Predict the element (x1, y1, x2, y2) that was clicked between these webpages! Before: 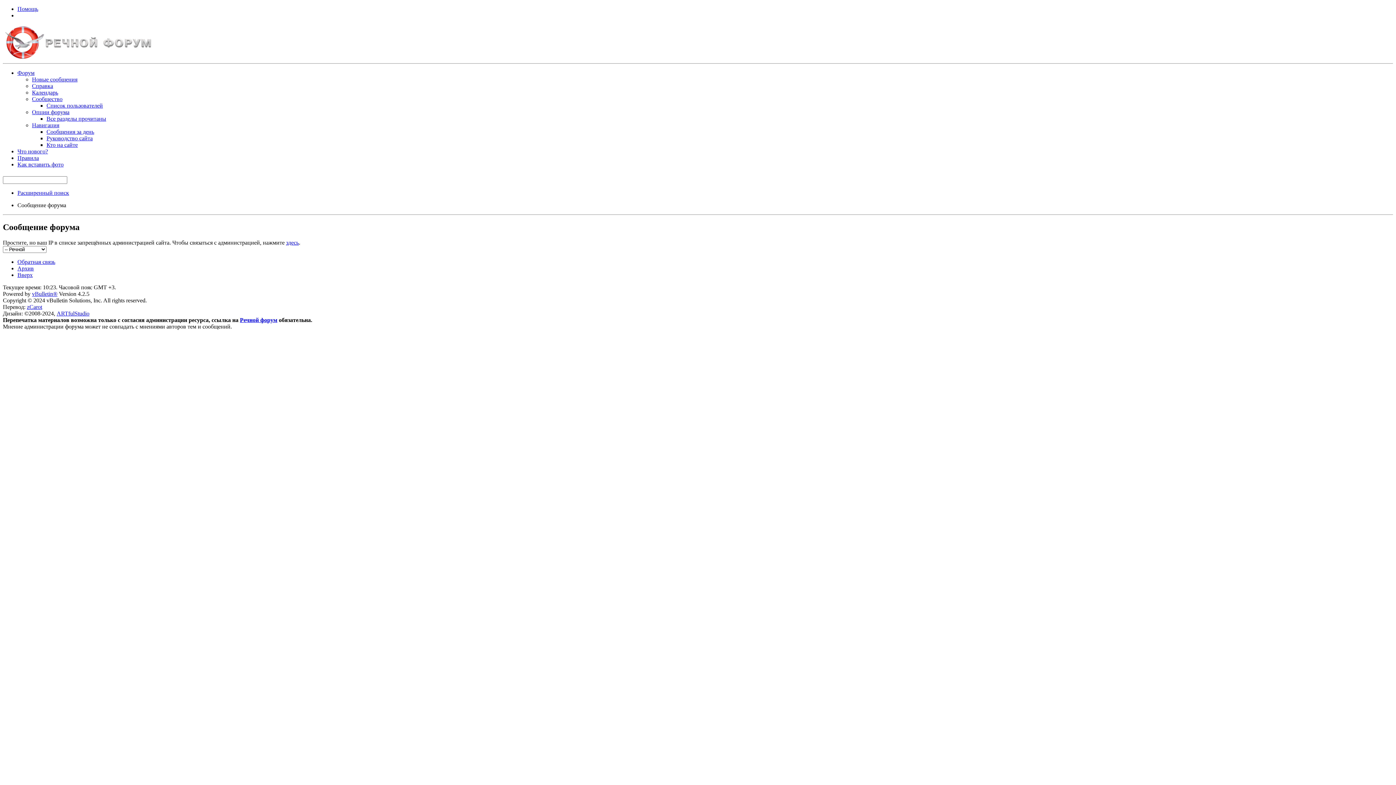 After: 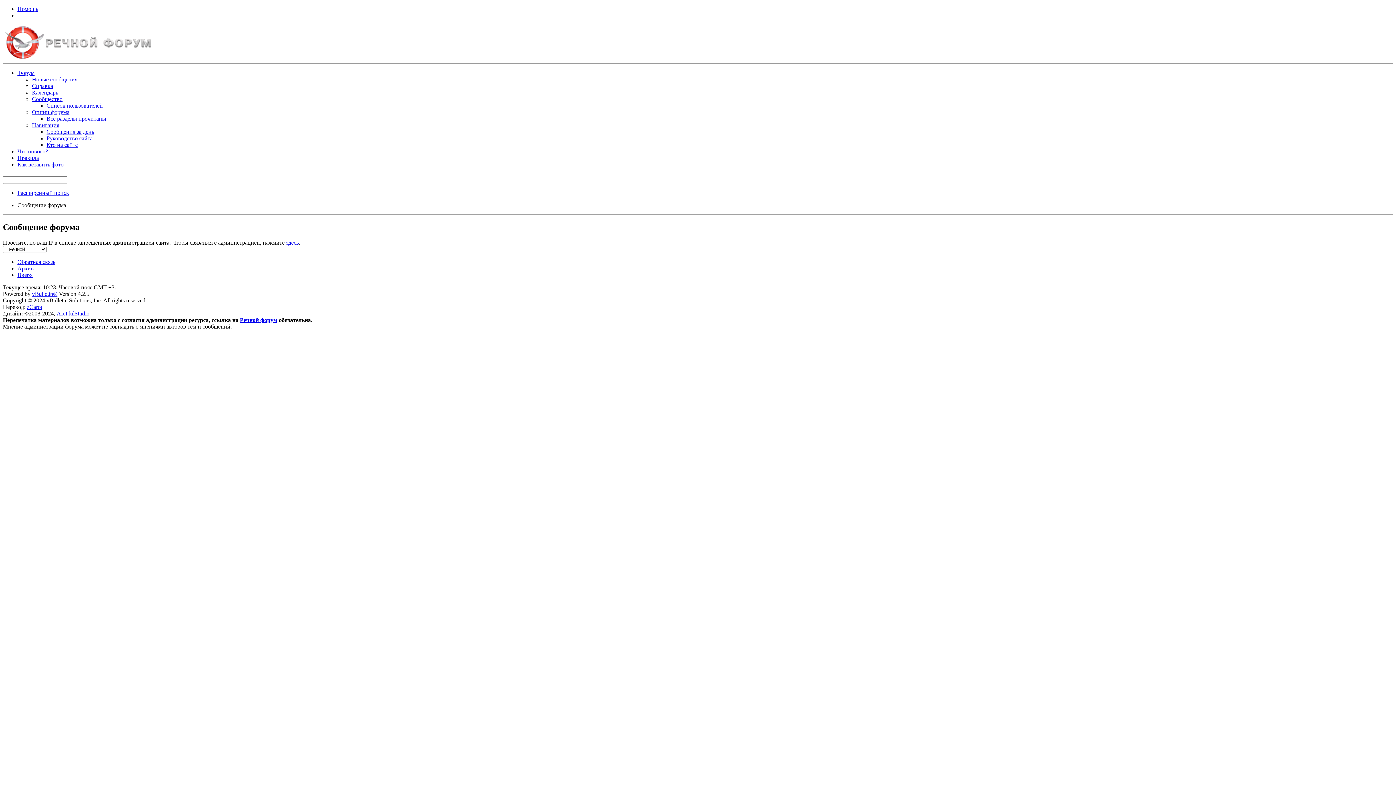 Action: bbox: (17, 161, 63, 167) label: Как вставить фото